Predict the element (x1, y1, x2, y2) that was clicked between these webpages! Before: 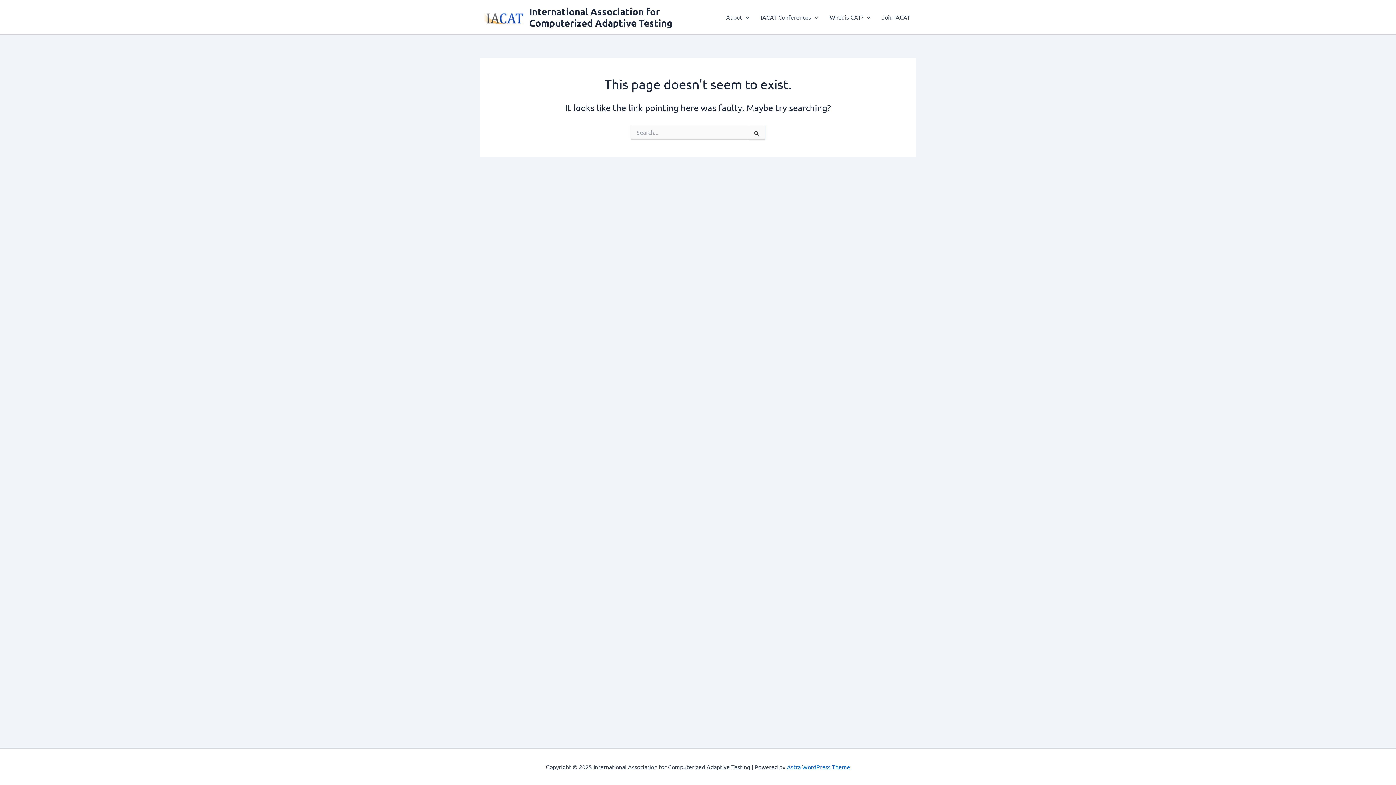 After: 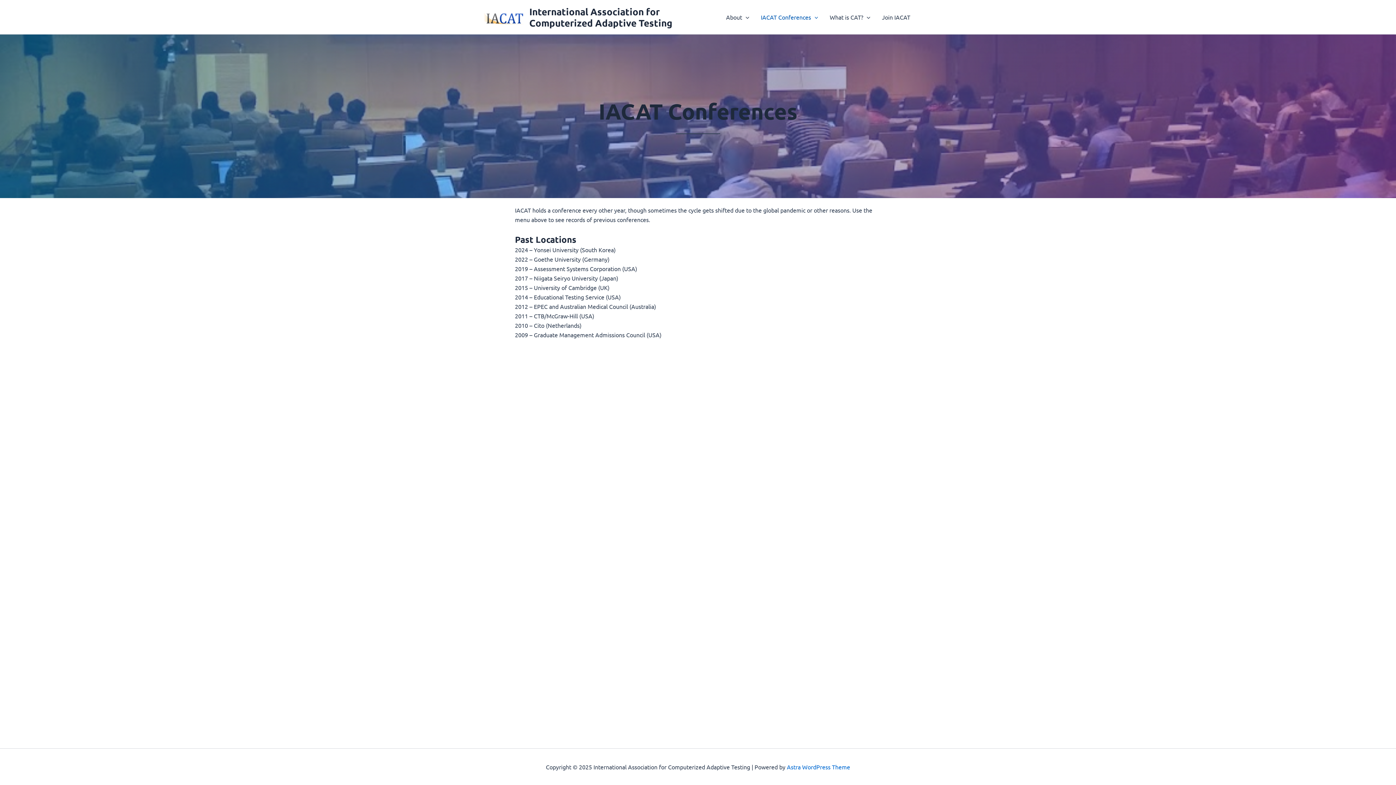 Action: label: IACAT Conferences bbox: (755, 2, 824, 31)